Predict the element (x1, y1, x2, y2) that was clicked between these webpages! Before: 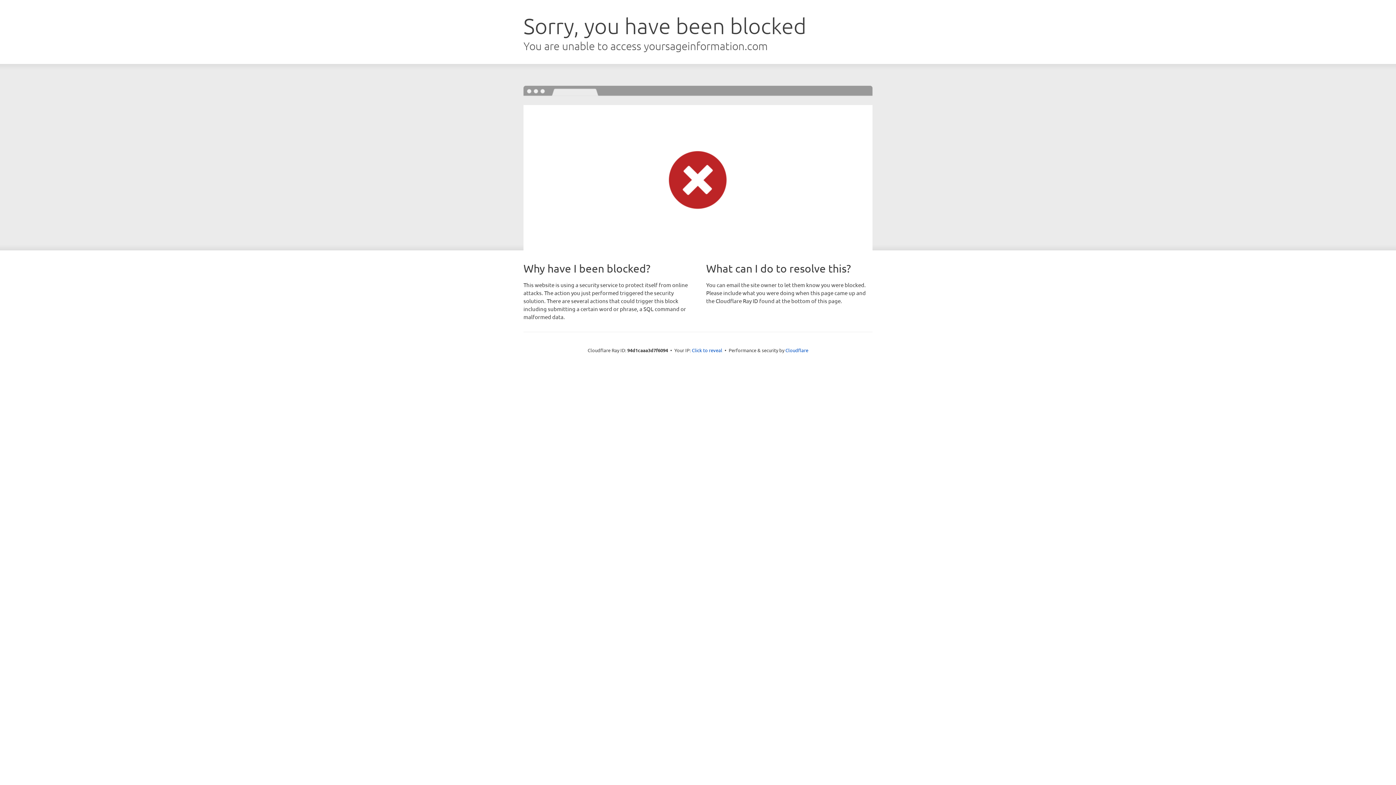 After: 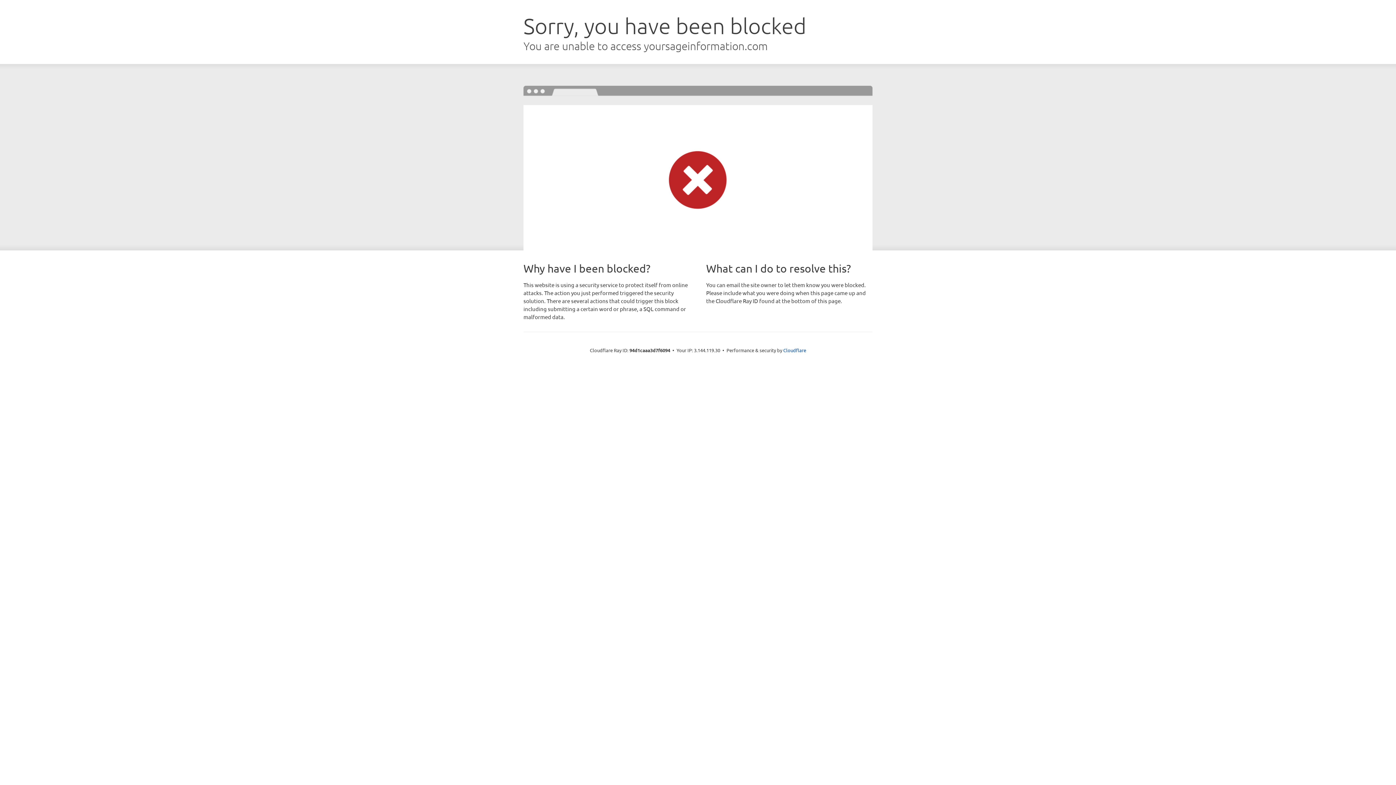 Action: label: Click to reveal bbox: (692, 346, 722, 353)